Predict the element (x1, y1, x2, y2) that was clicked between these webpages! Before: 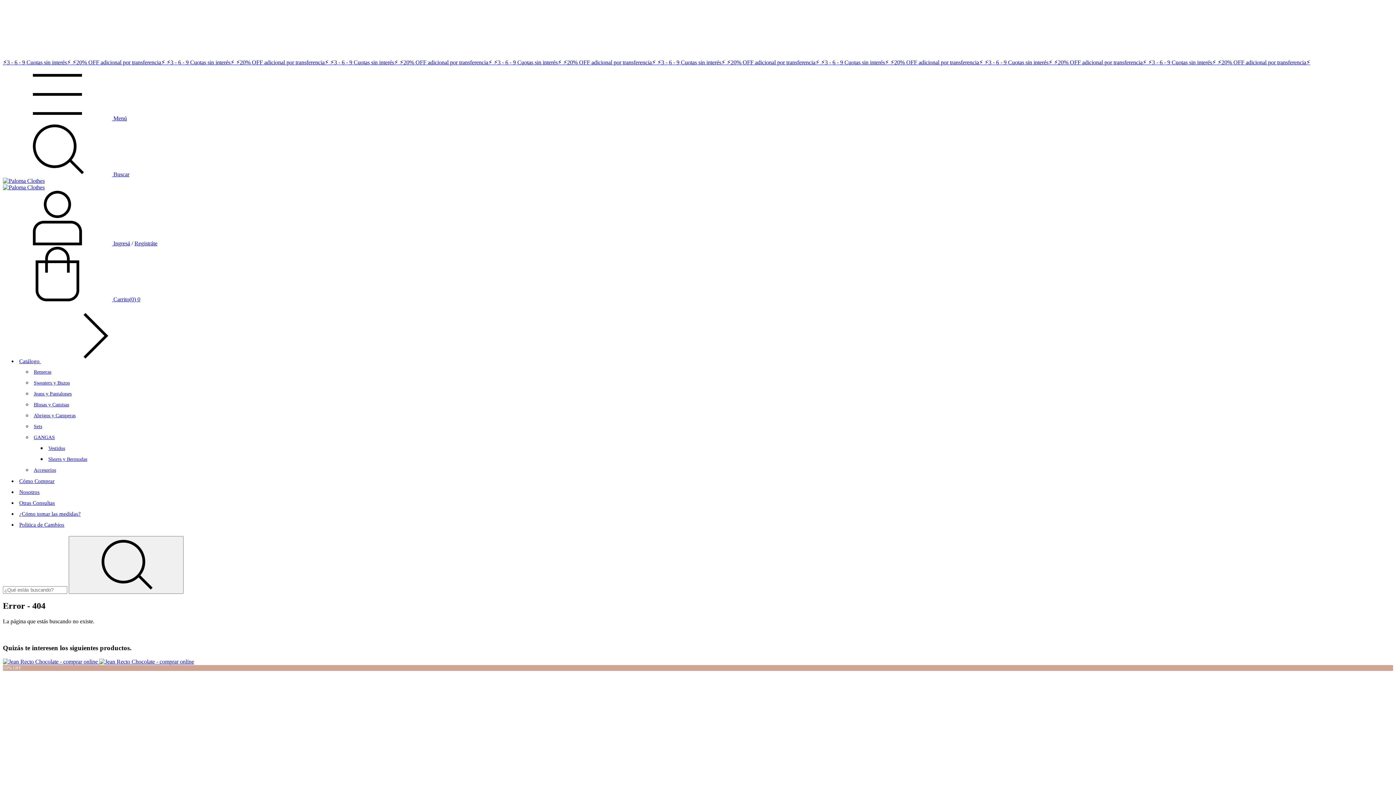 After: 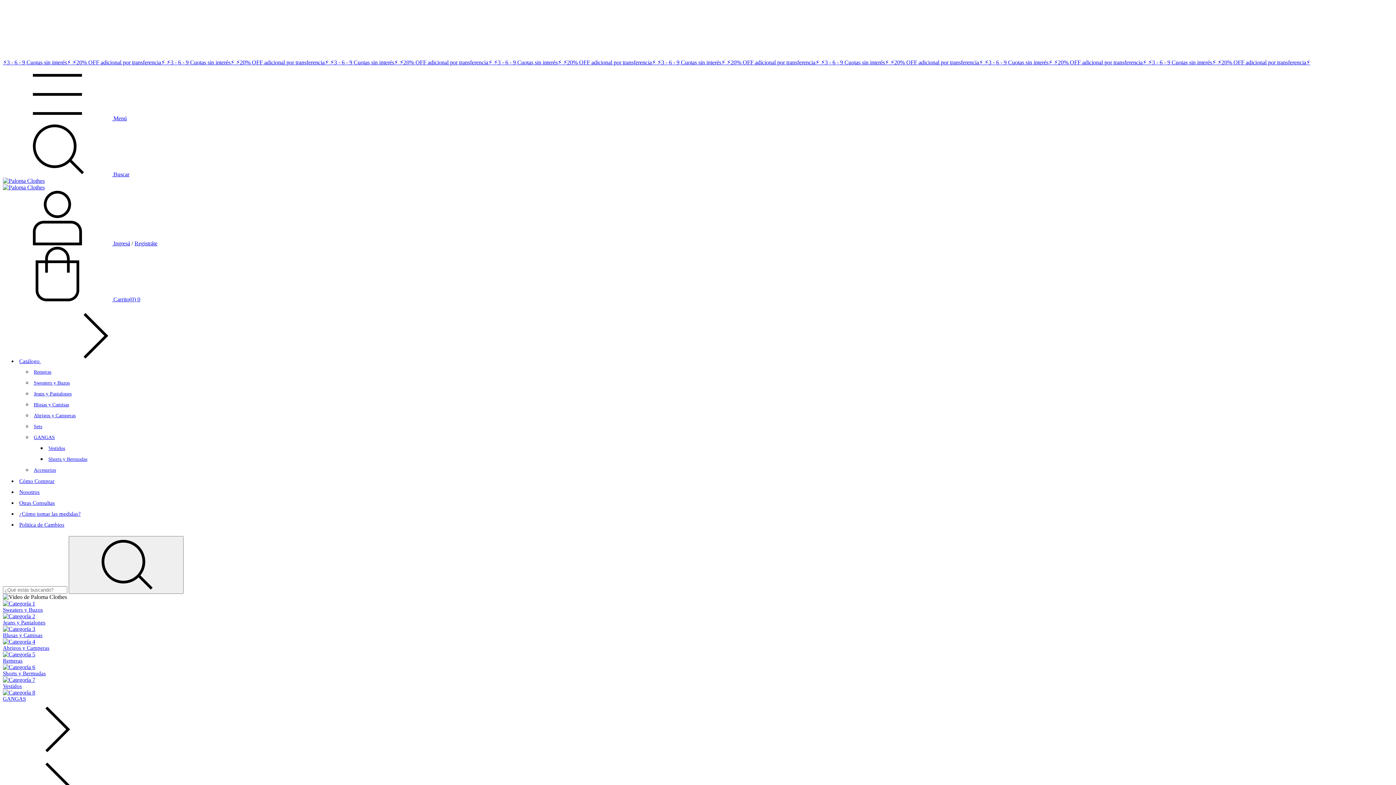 Action: bbox: (2, 177, 44, 184)